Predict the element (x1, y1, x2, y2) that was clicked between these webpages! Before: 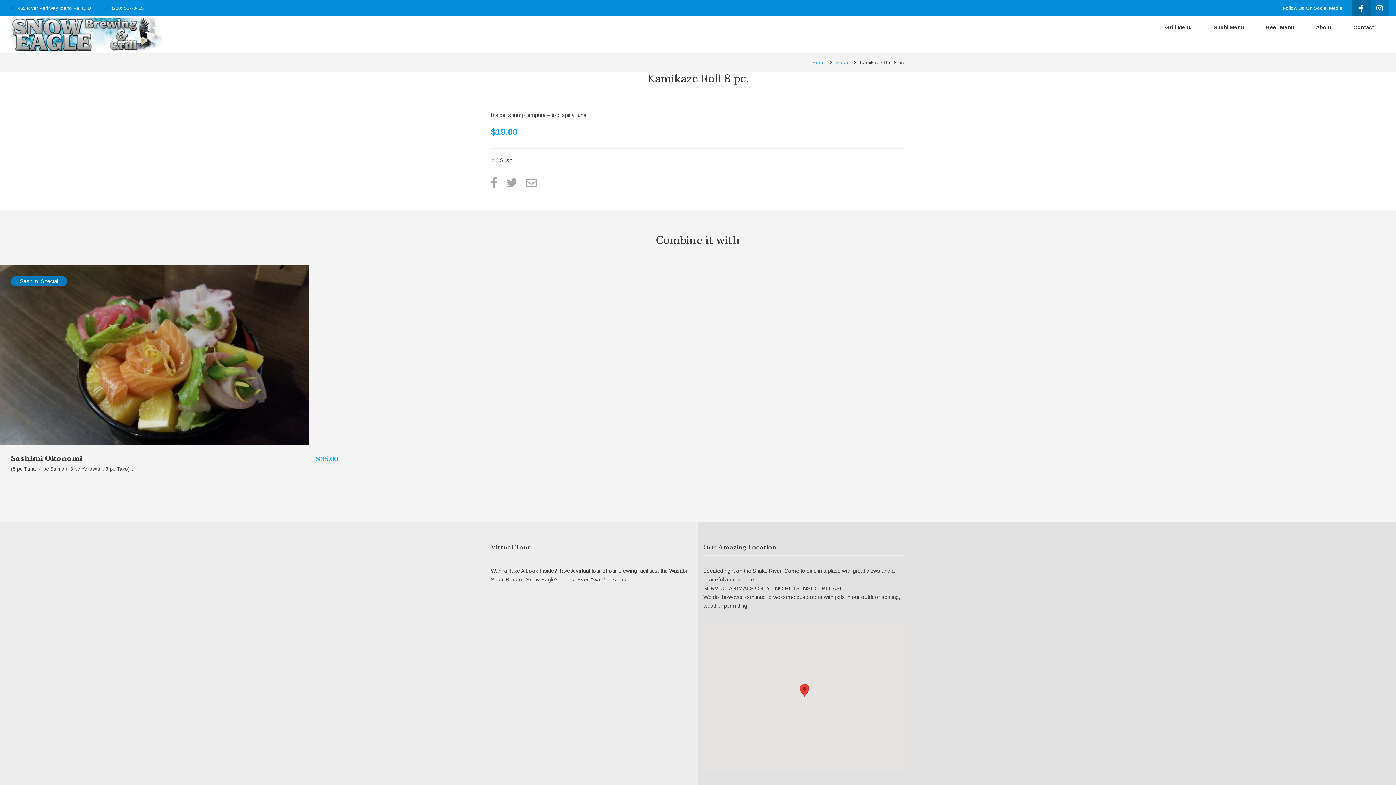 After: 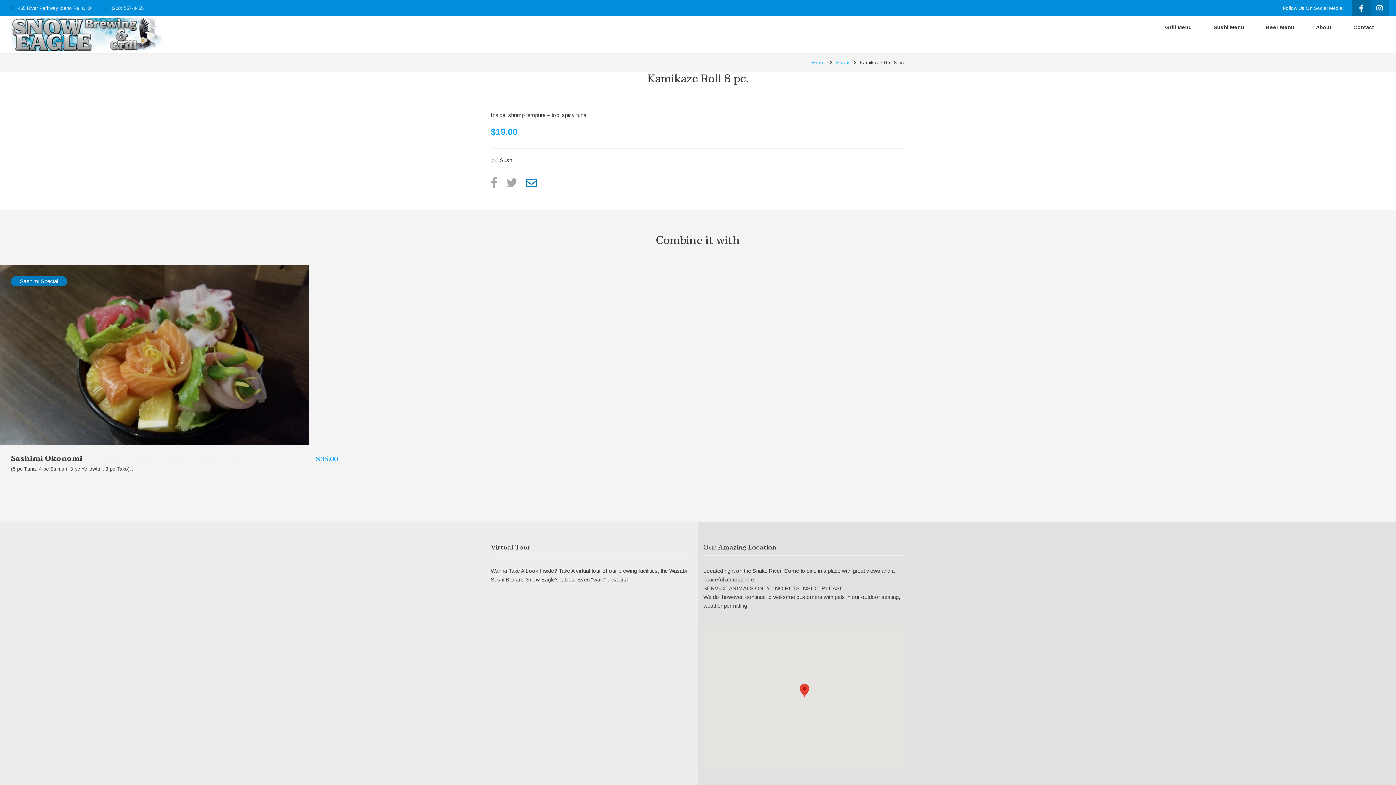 Action: label: email bbox: (522, 173, 540, 192)